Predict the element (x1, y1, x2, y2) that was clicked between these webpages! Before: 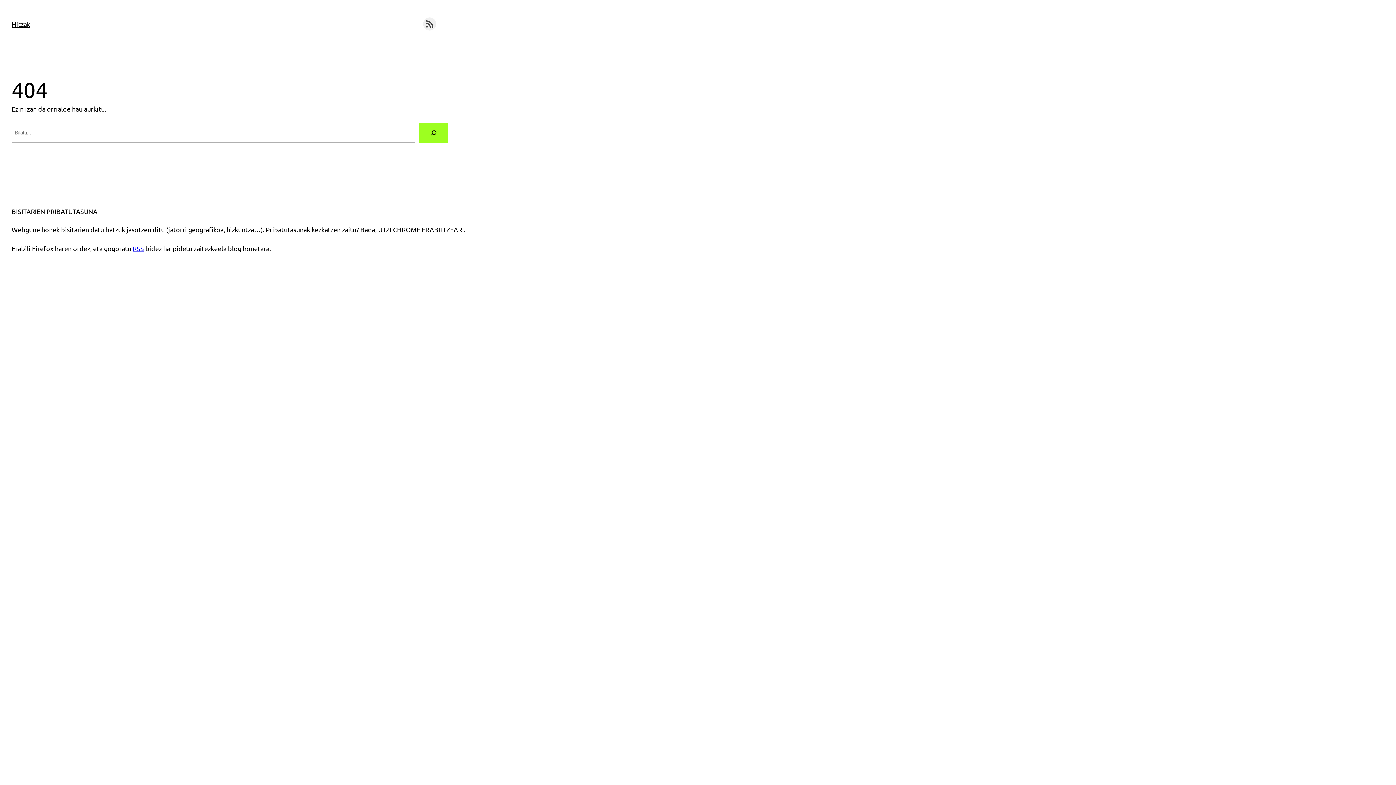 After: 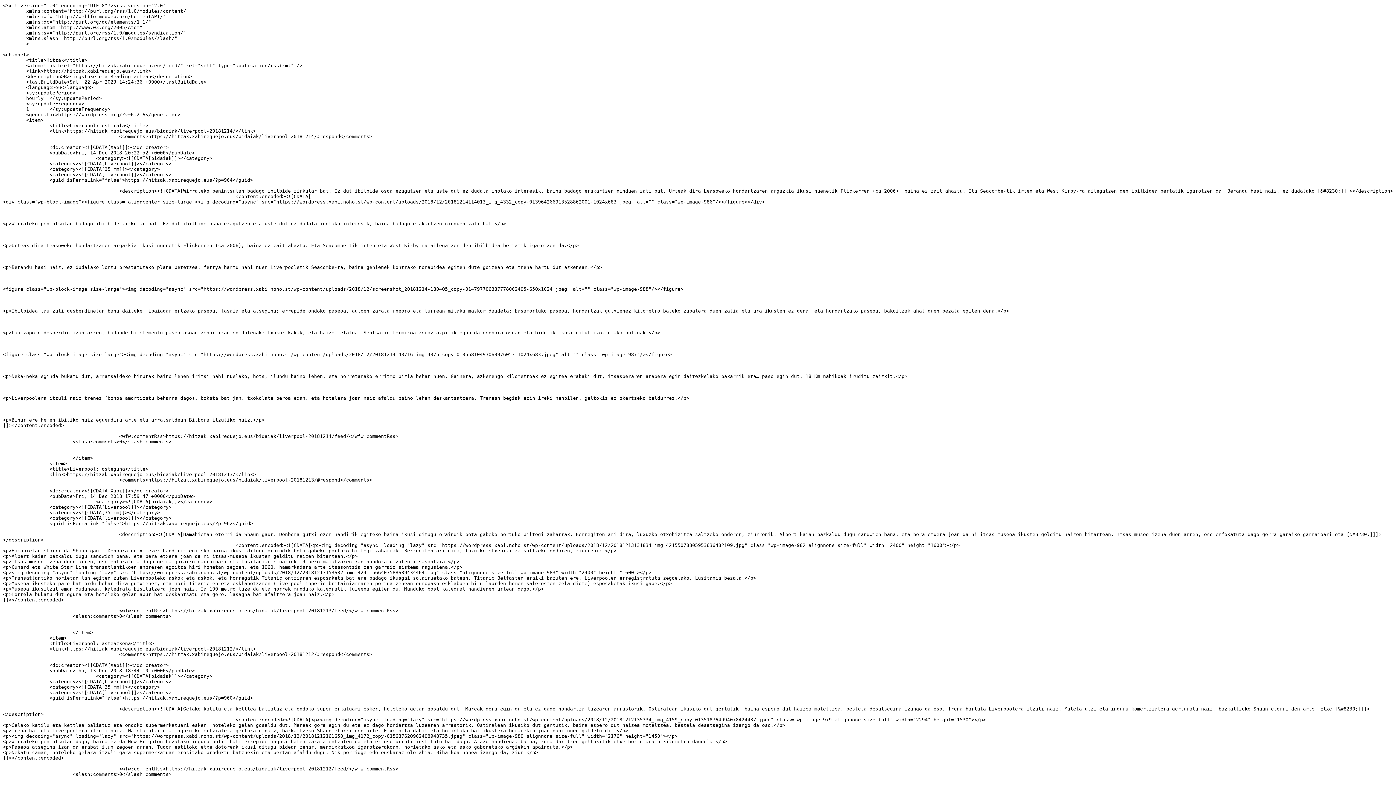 Action: label: RSS bbox: (132, 244, 144, 252)